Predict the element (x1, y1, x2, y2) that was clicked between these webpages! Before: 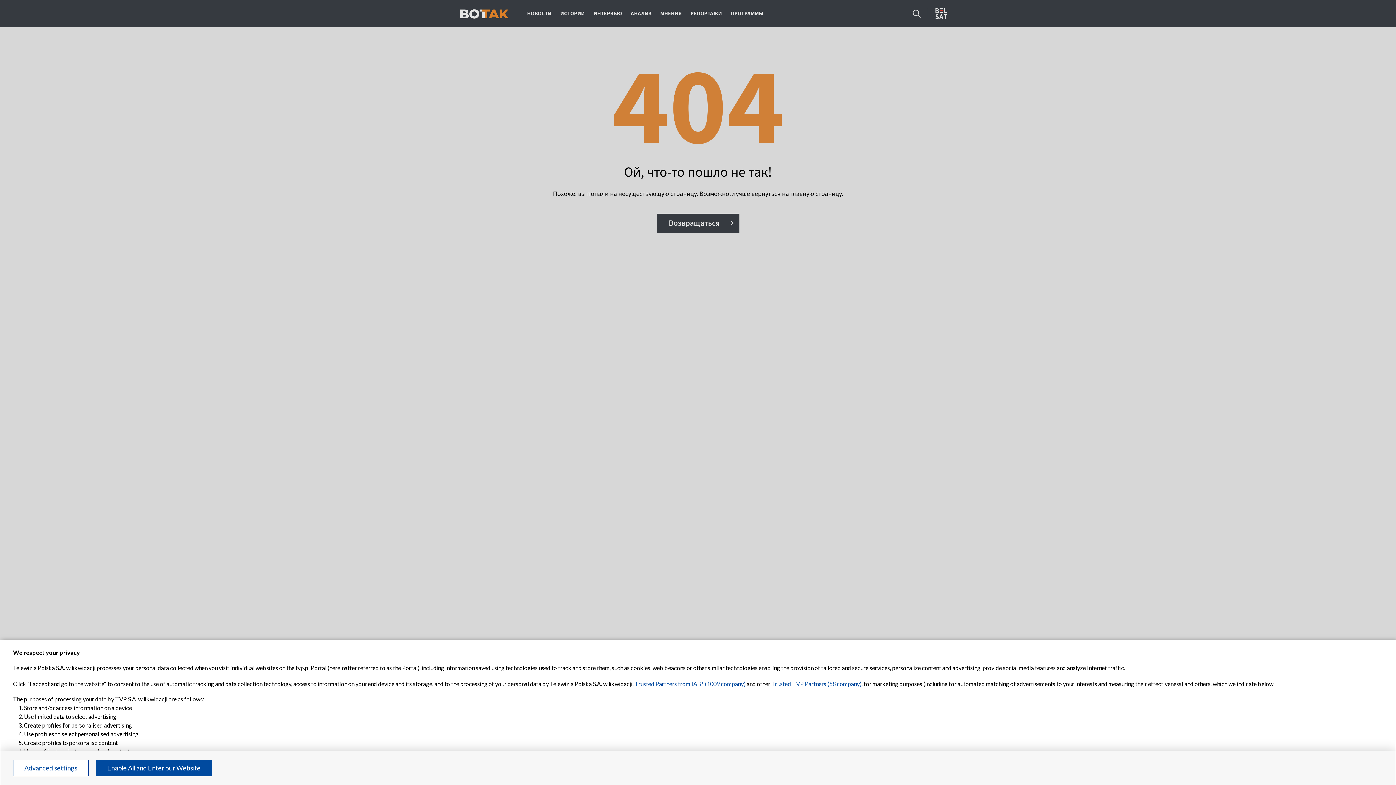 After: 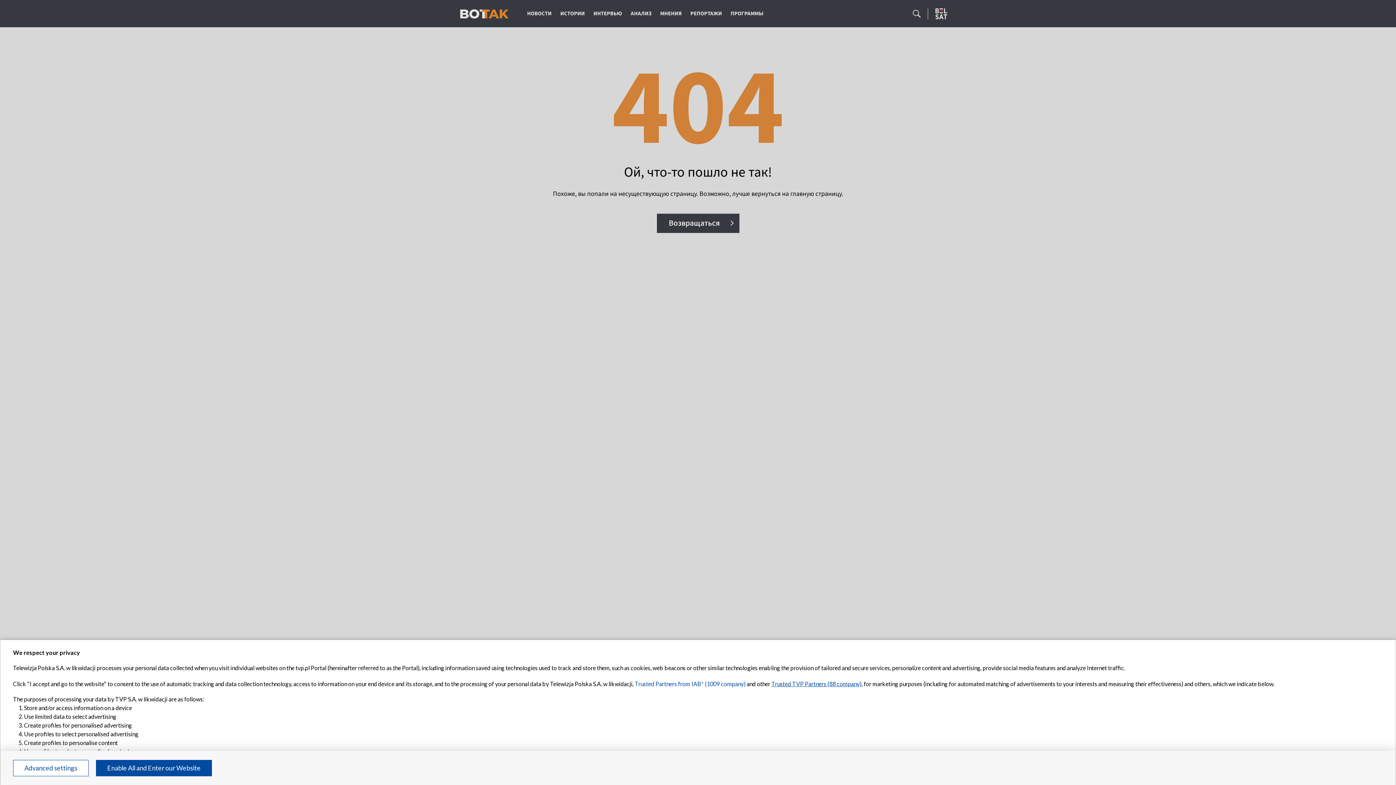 Action: label: Trusted TVP Partners (88 company) bbox: (771, 680, 861, 687)